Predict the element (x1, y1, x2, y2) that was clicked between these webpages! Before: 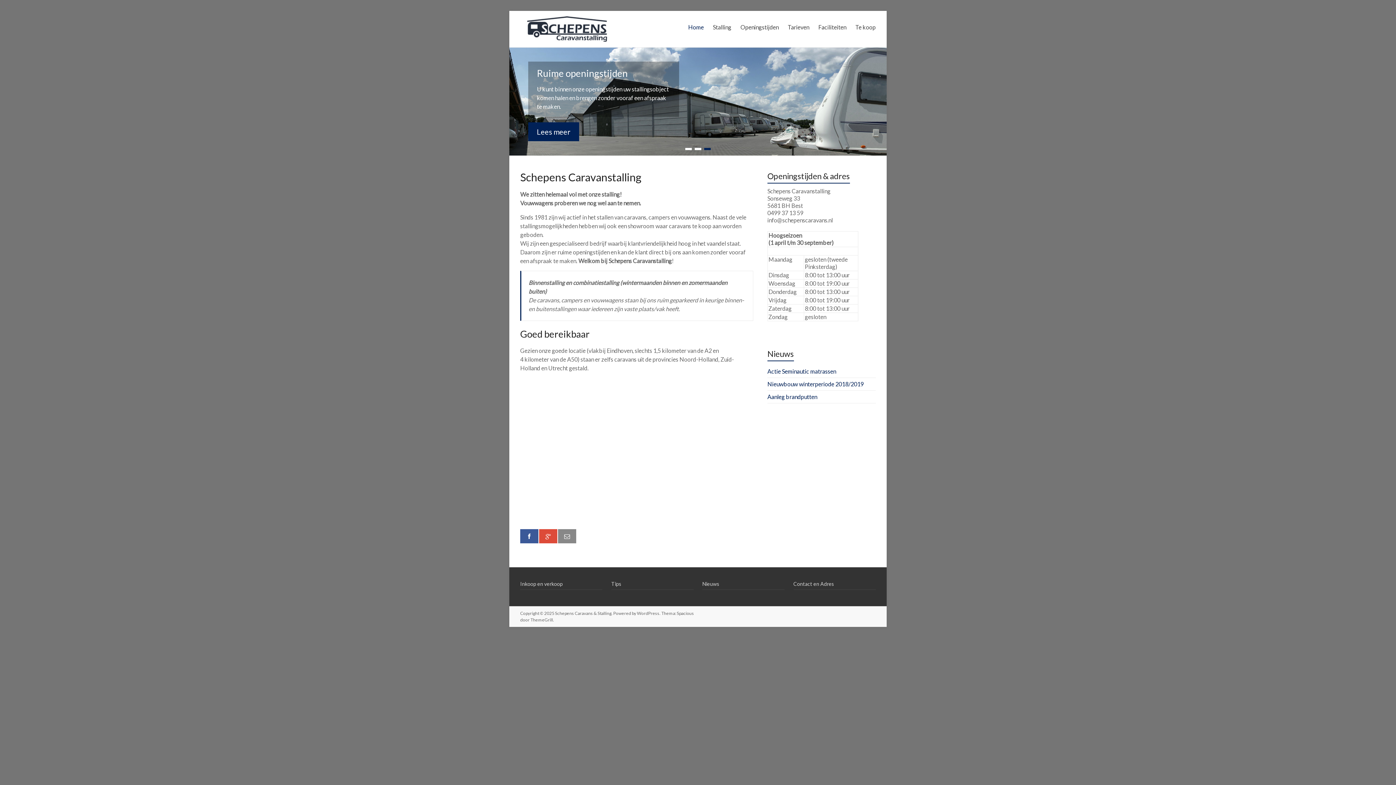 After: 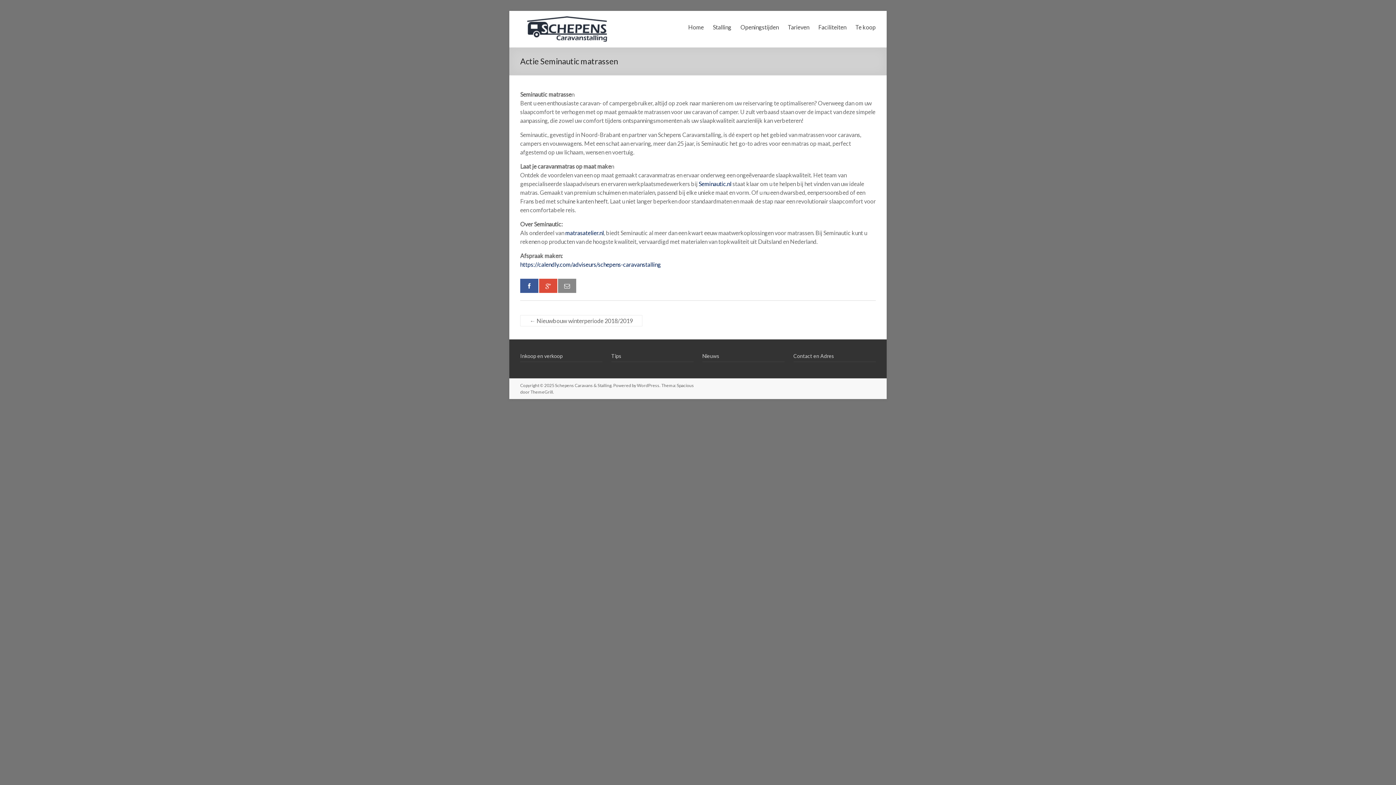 Action: label: Actie Seminautic matrassen bbox: (767, 367, 836, 374)